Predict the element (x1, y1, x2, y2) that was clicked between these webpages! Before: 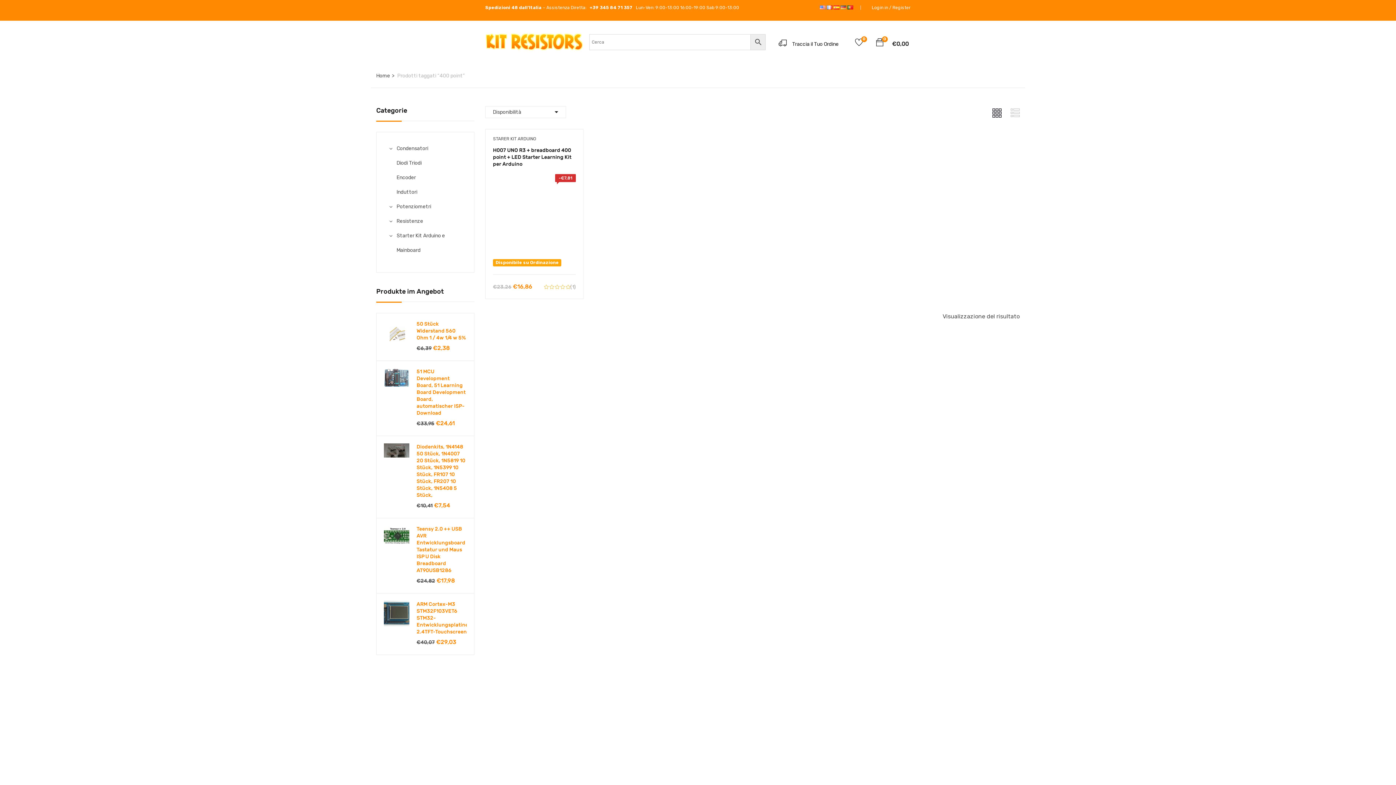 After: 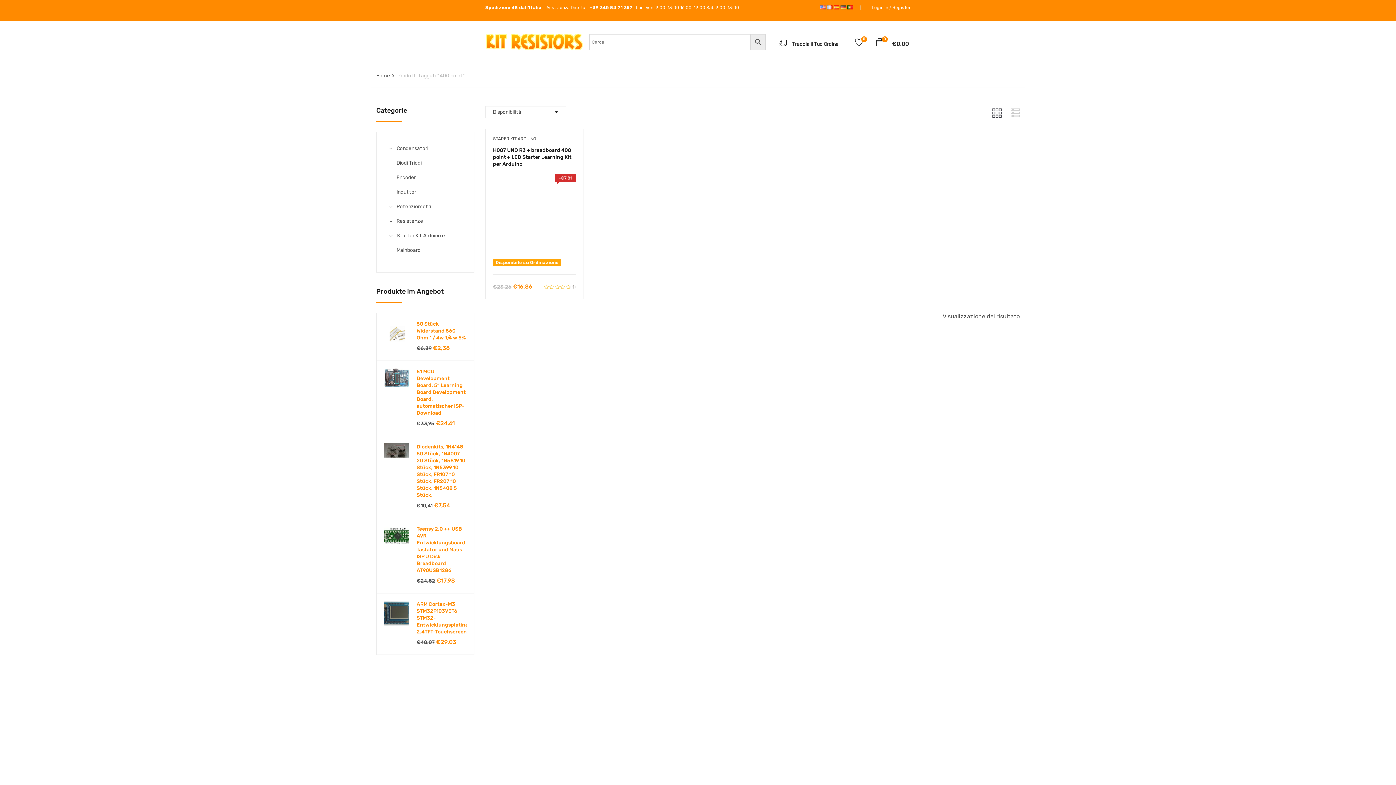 Action: bbox: (820, 5, 825, 10)